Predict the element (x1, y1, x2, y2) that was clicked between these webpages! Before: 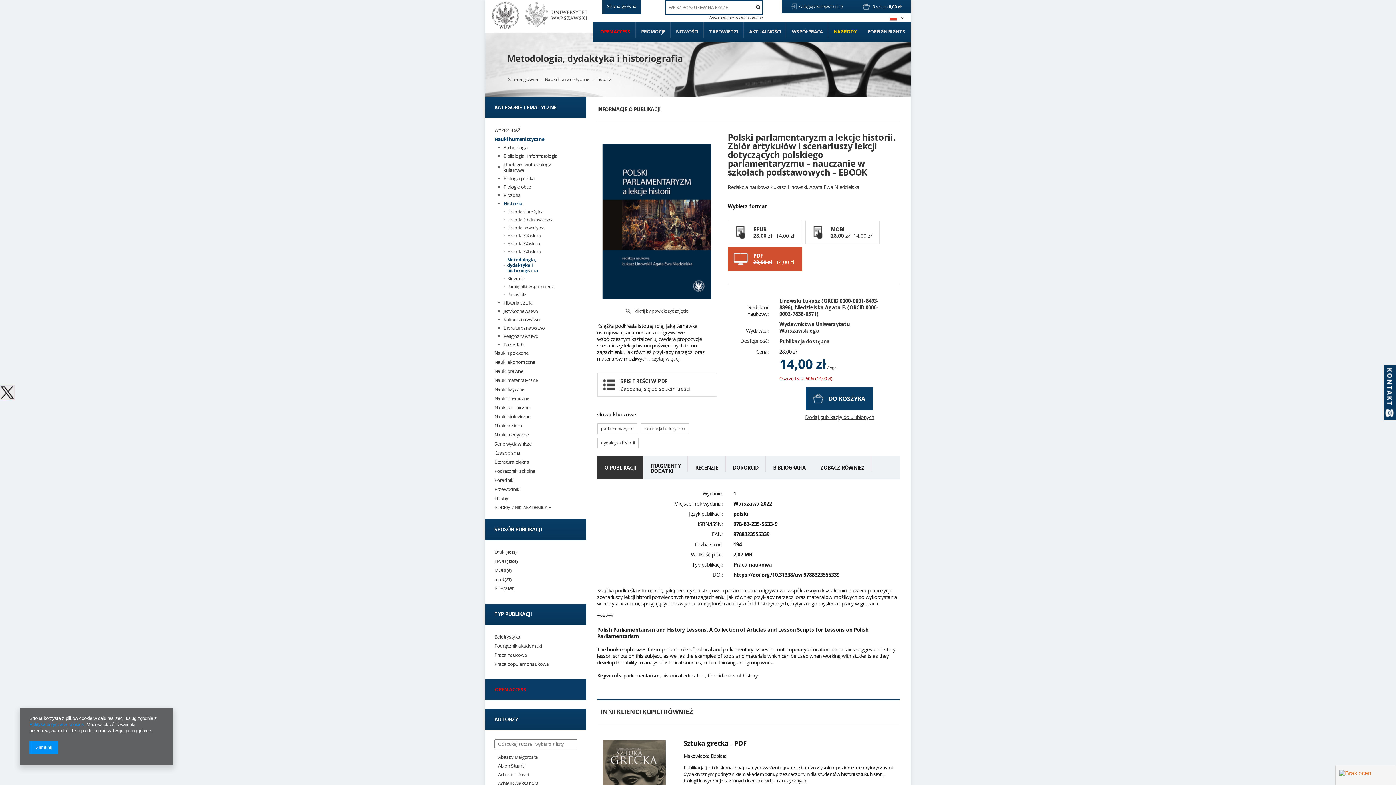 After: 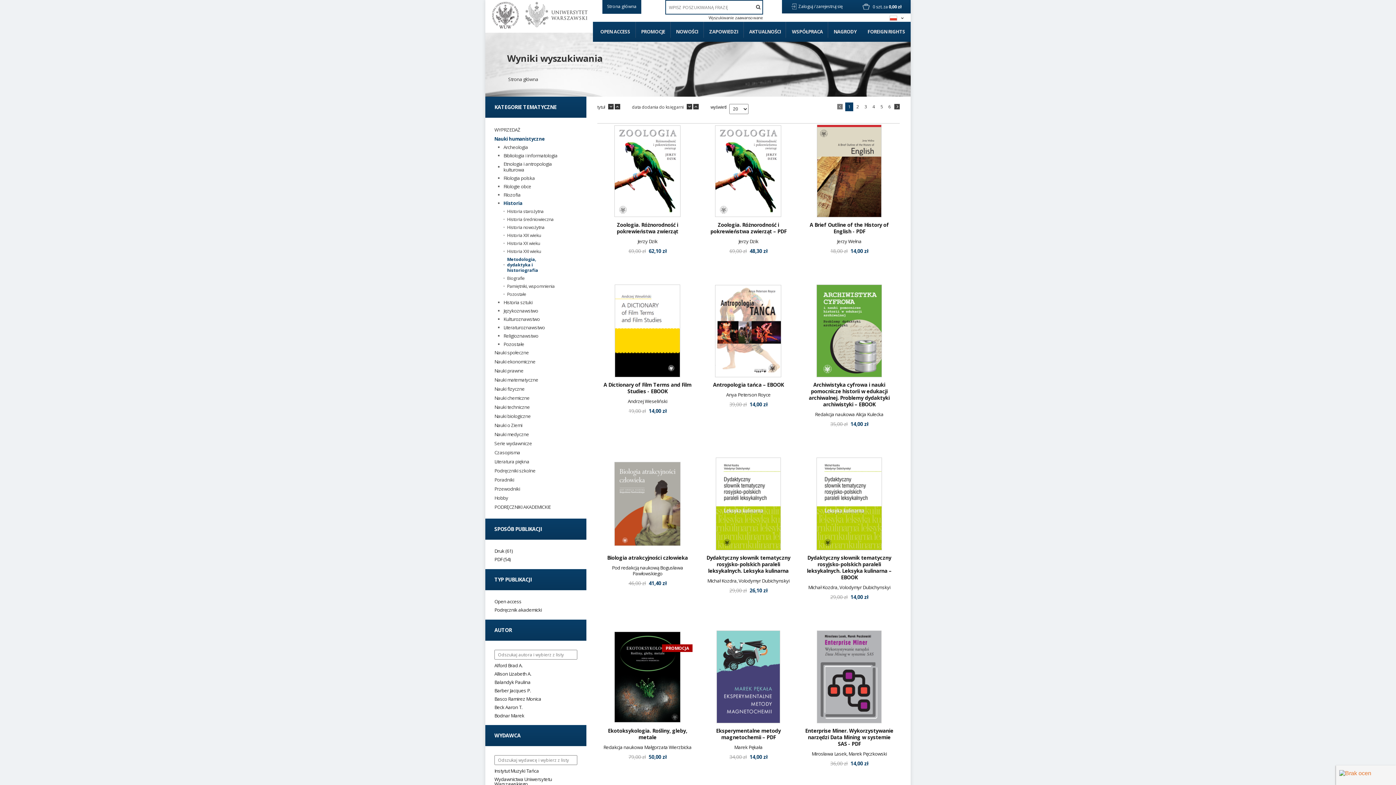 Action: label: Podręcznik akademicki bbox: (494, 643, 577, 649)